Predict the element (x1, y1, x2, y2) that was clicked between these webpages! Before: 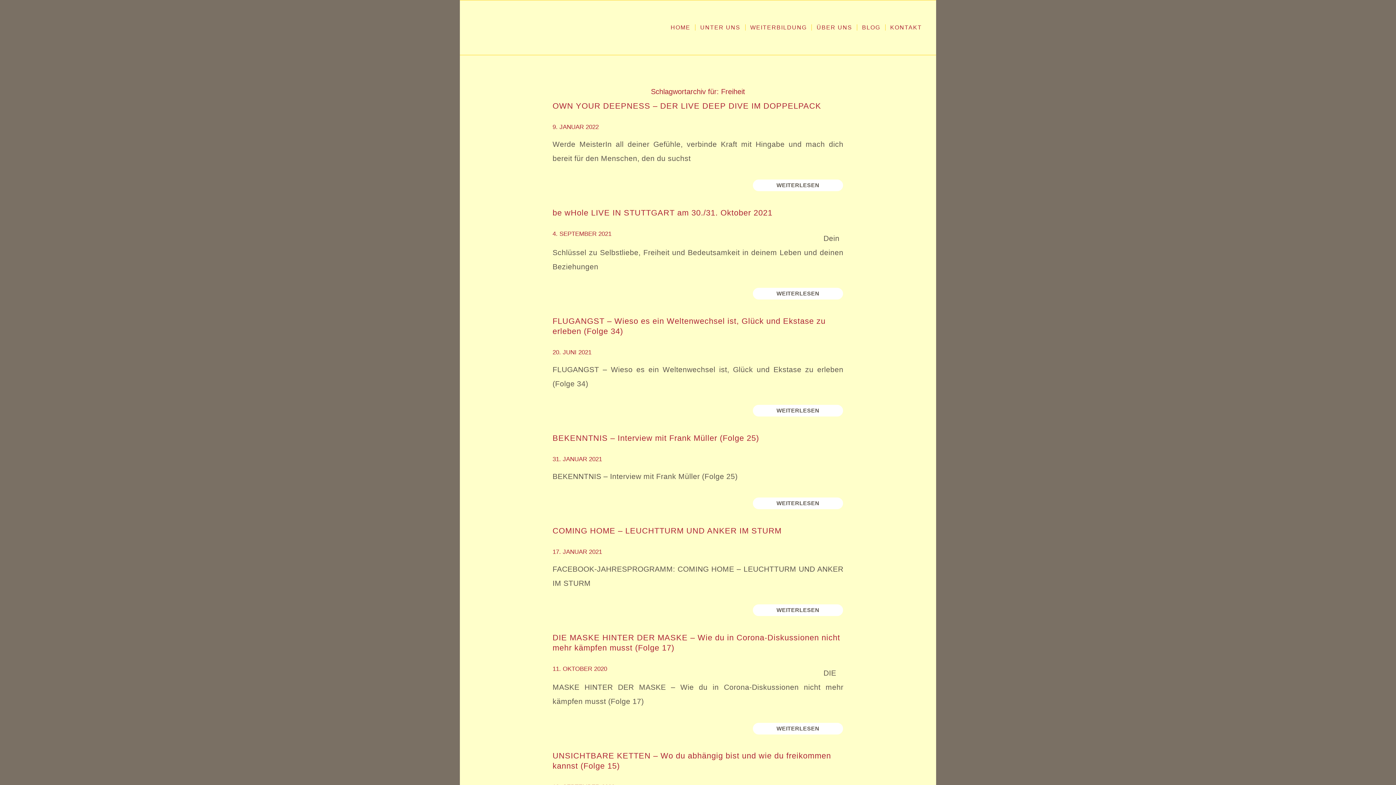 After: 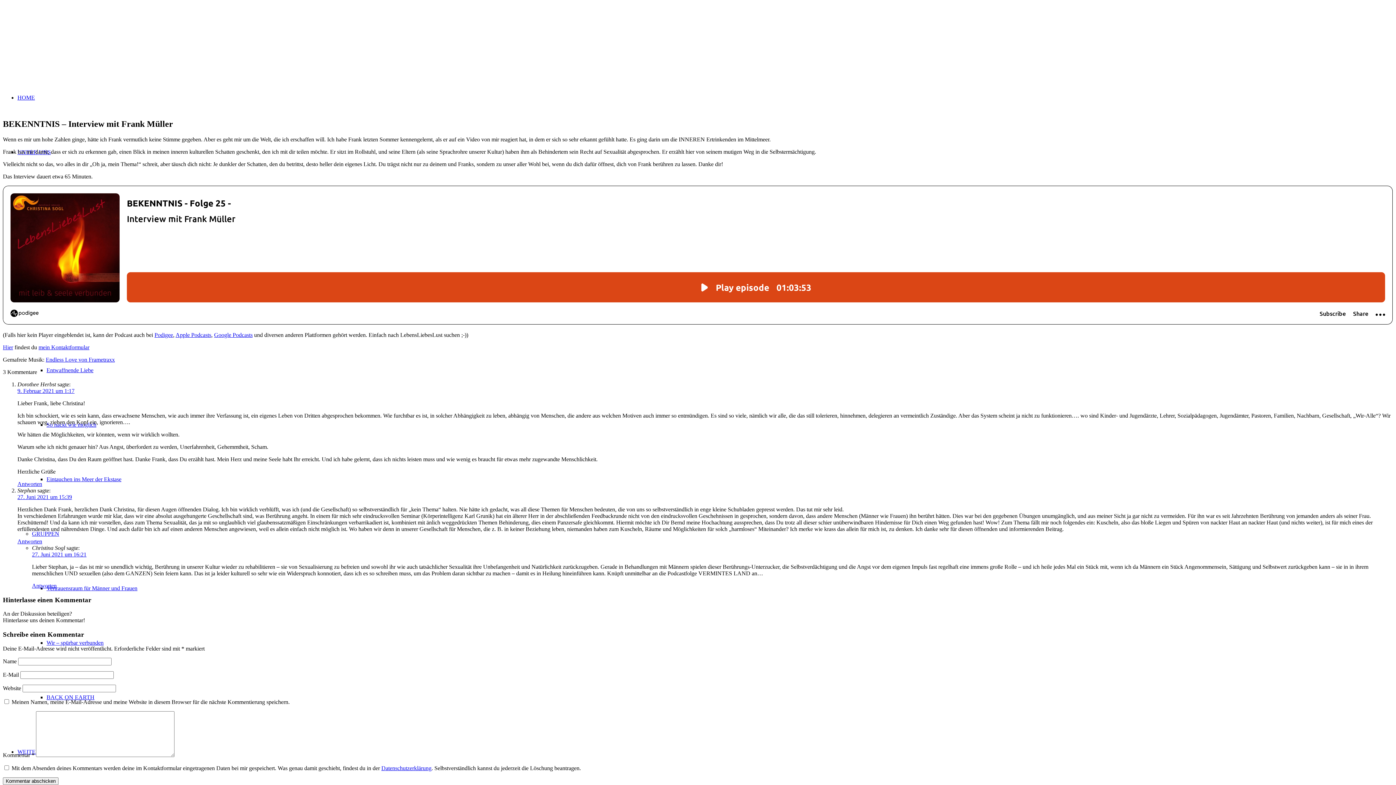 Action: label: WEITERLESEN bbox: (752, 497, 843, 509)